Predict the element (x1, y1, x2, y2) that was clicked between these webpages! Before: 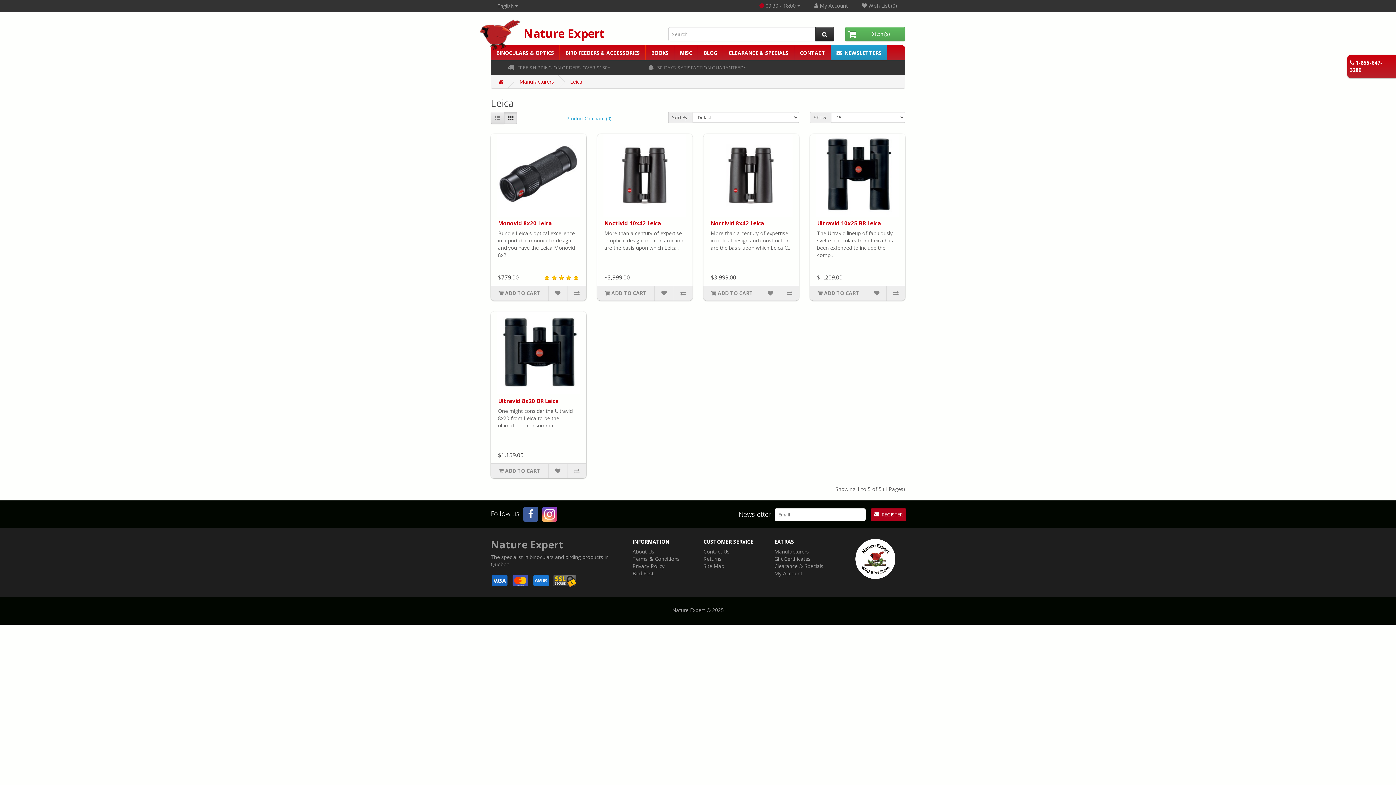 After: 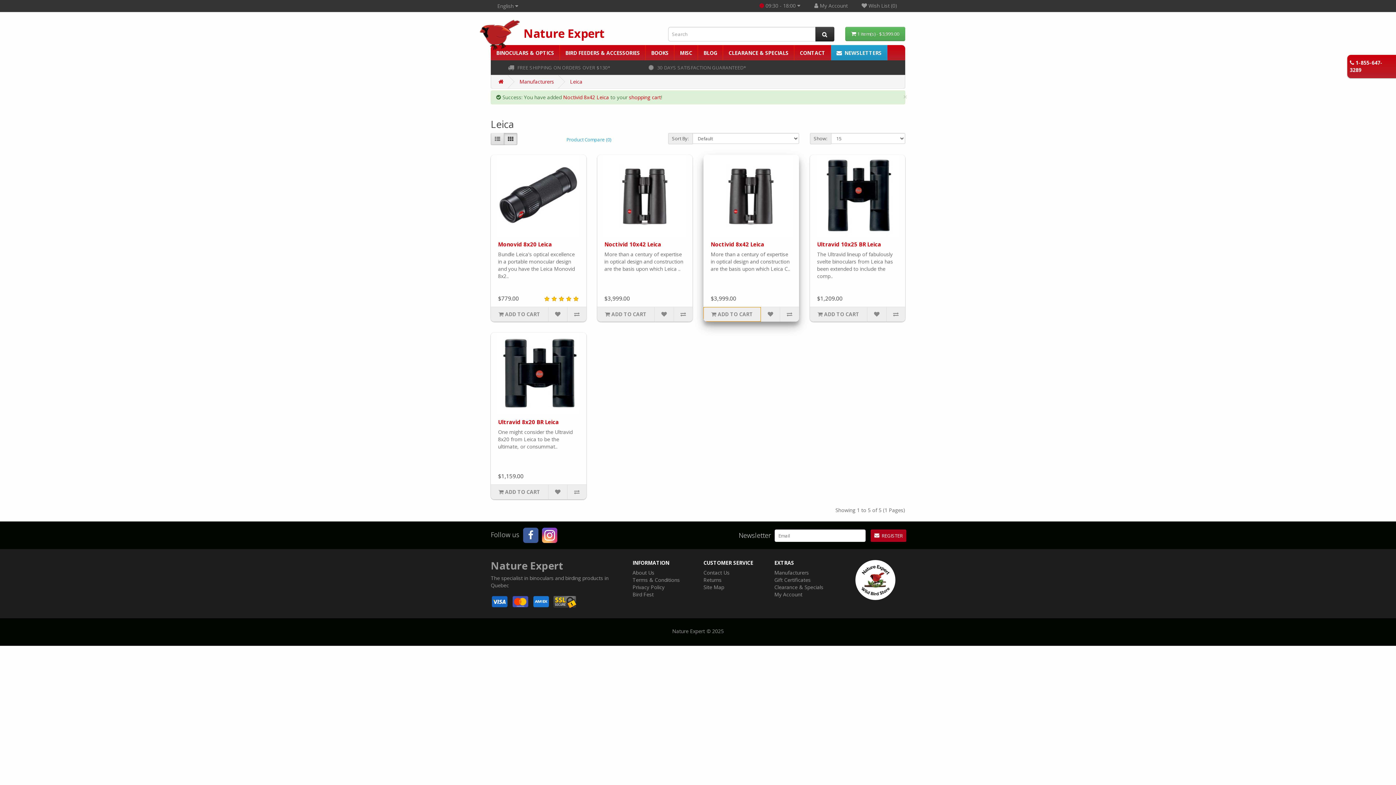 Action: label:  ADD TO CART bbox: (703, 286, 760, 300)